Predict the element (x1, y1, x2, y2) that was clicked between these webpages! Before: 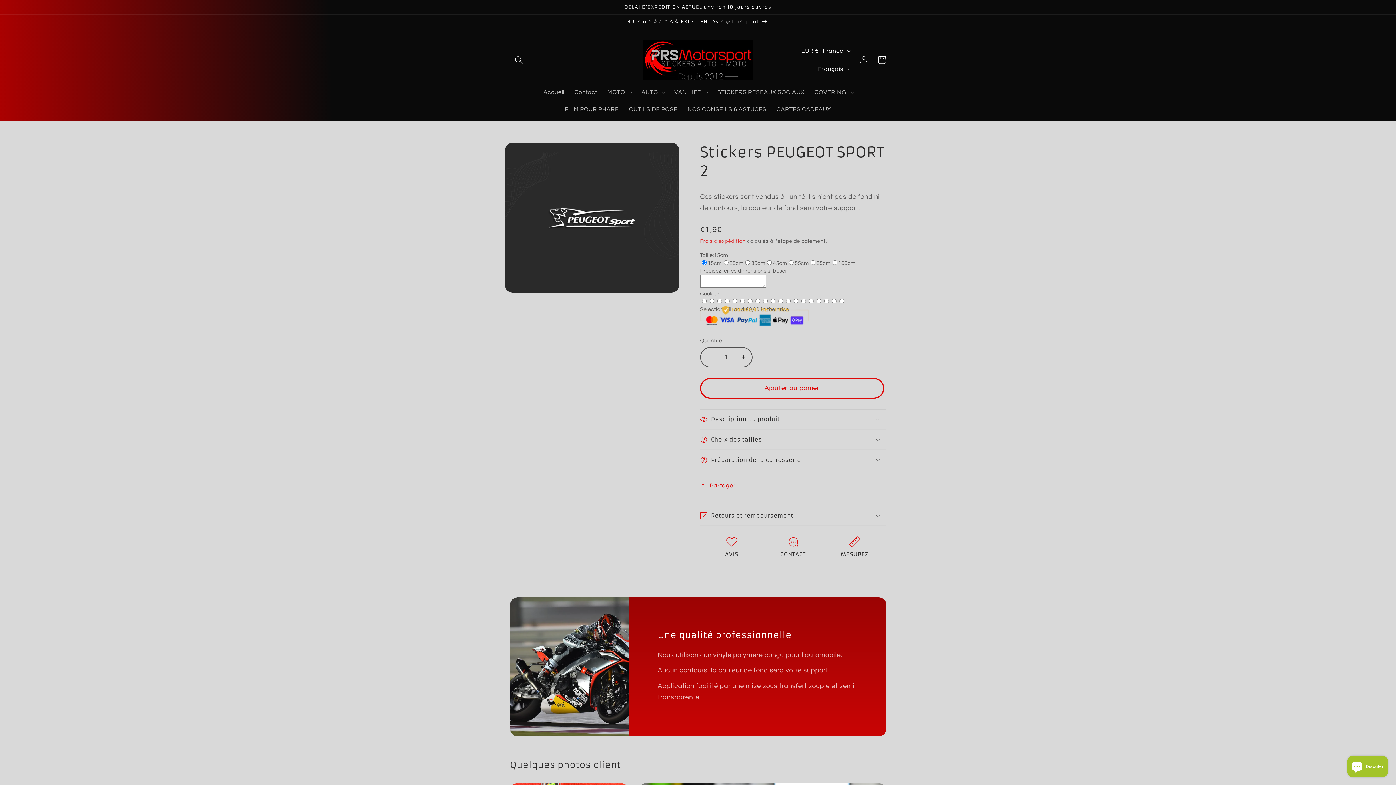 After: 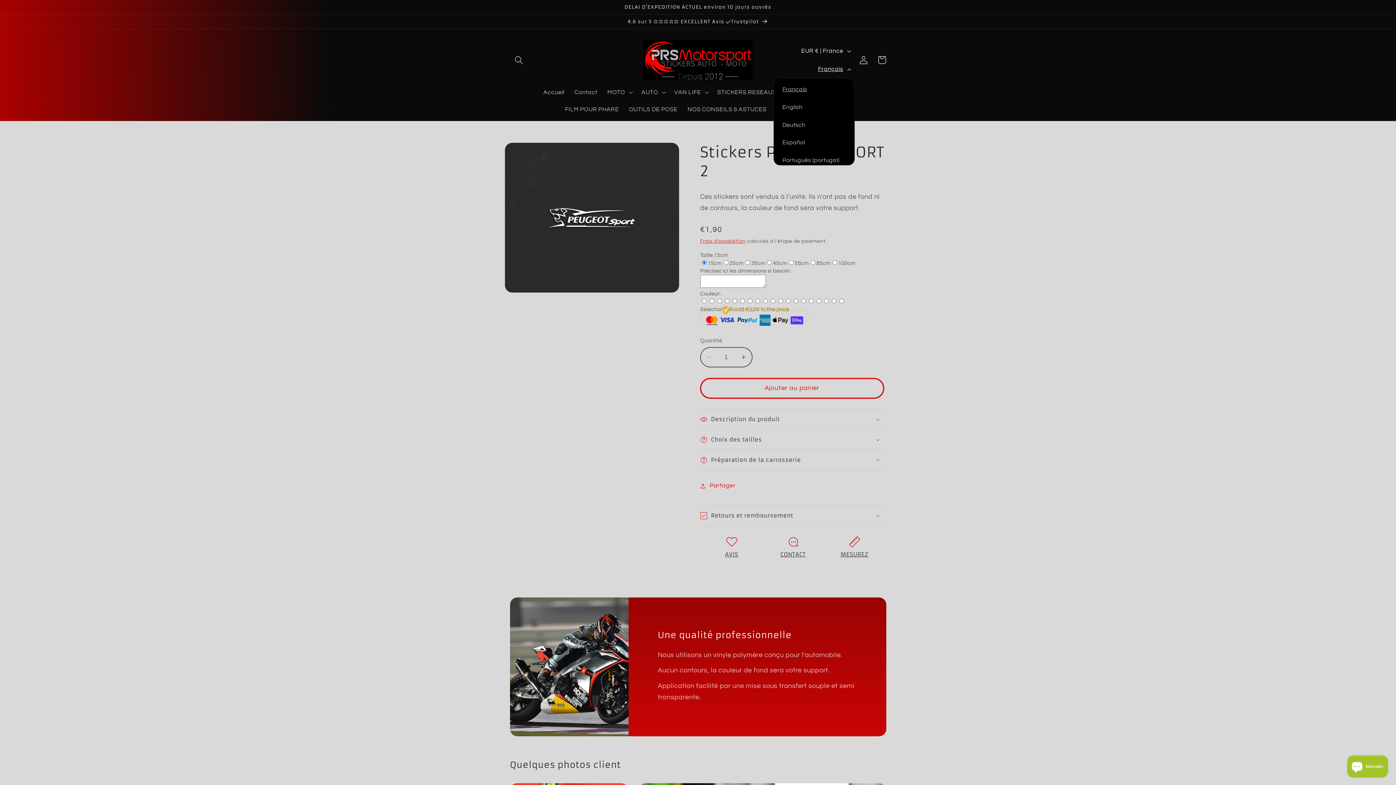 Action: label: Français bbox: (813, 60, 854, 78)